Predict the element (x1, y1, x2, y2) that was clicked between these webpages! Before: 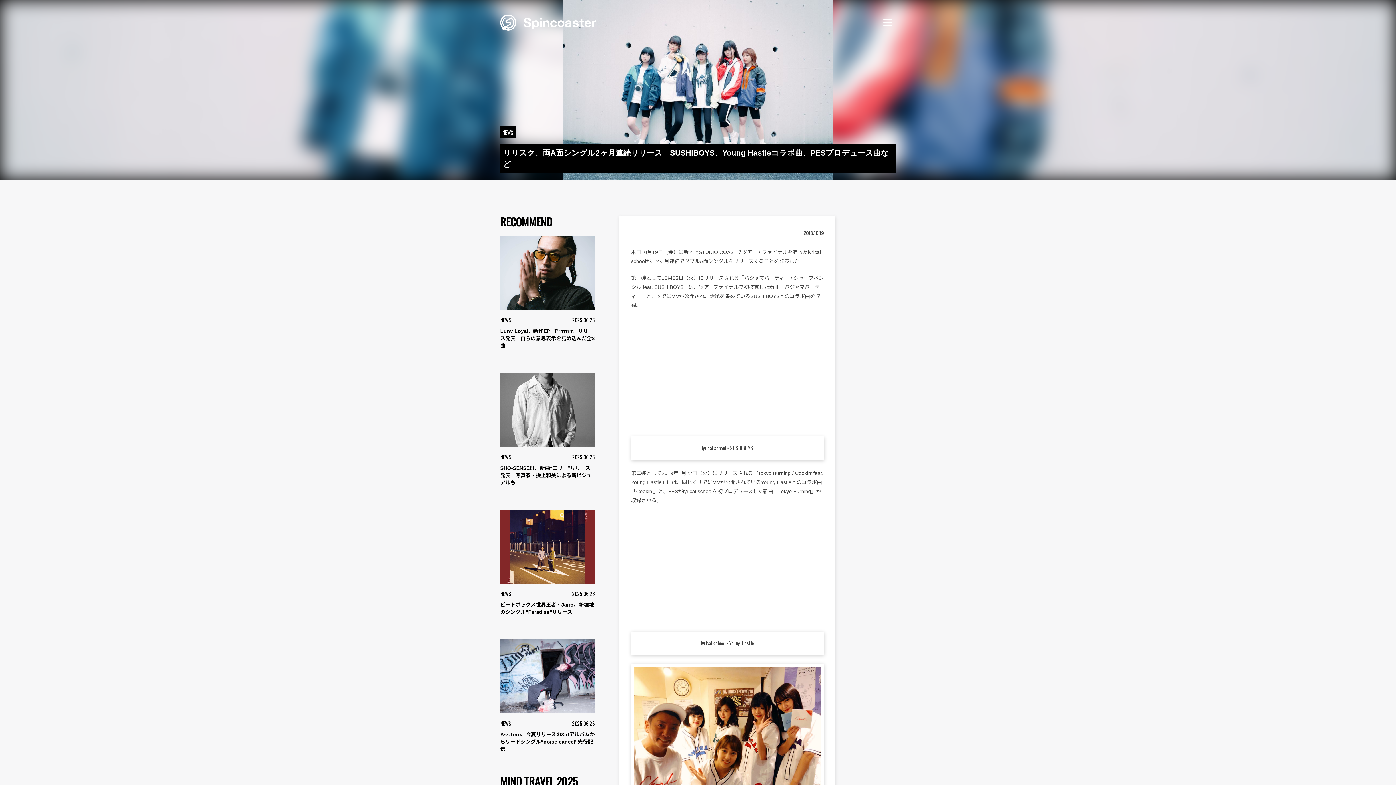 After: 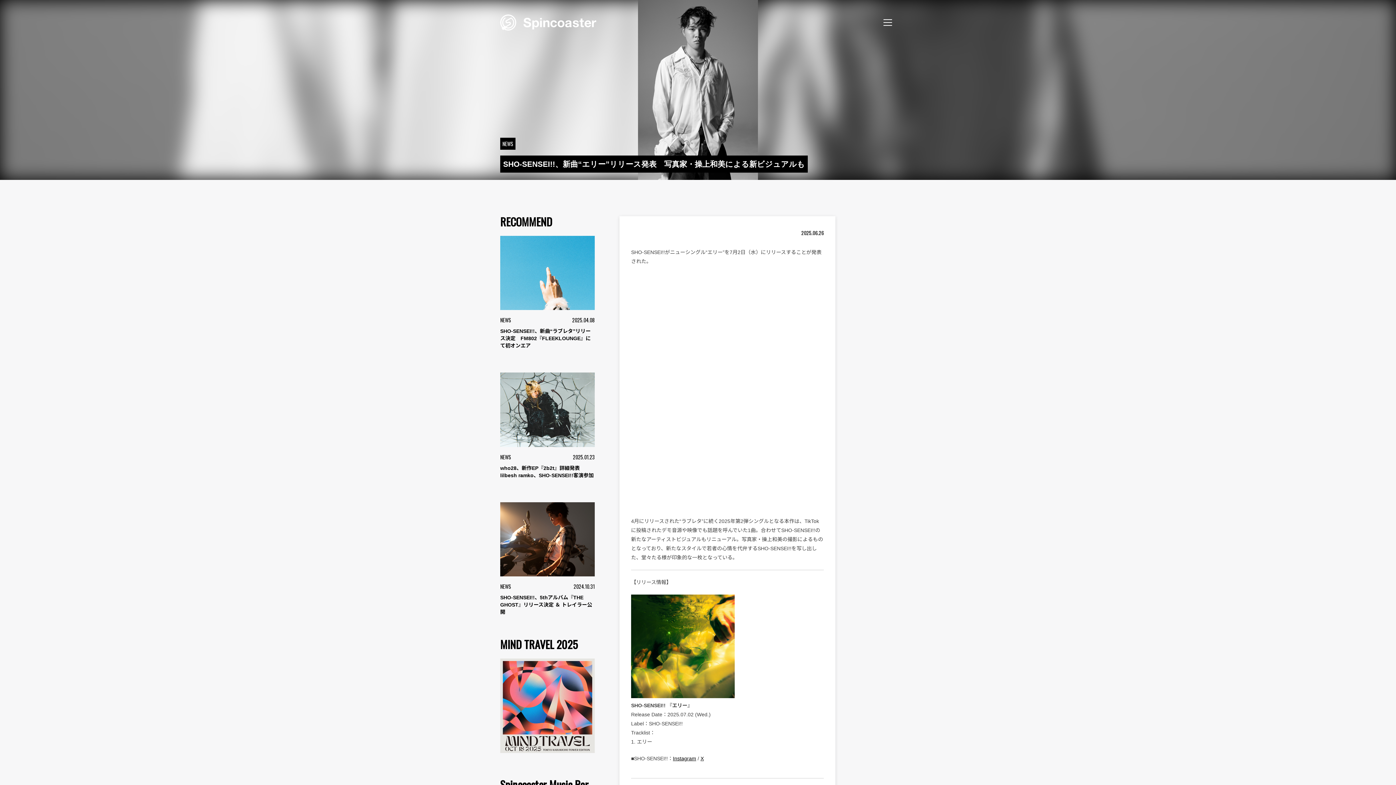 Action: bbox: (500, 372, 594, 486) label: NEWS
2025.06.26

SHO-SENSEI!!、新曲“エリー”リリース発表　写真家・操上和美による新ビジュアルも